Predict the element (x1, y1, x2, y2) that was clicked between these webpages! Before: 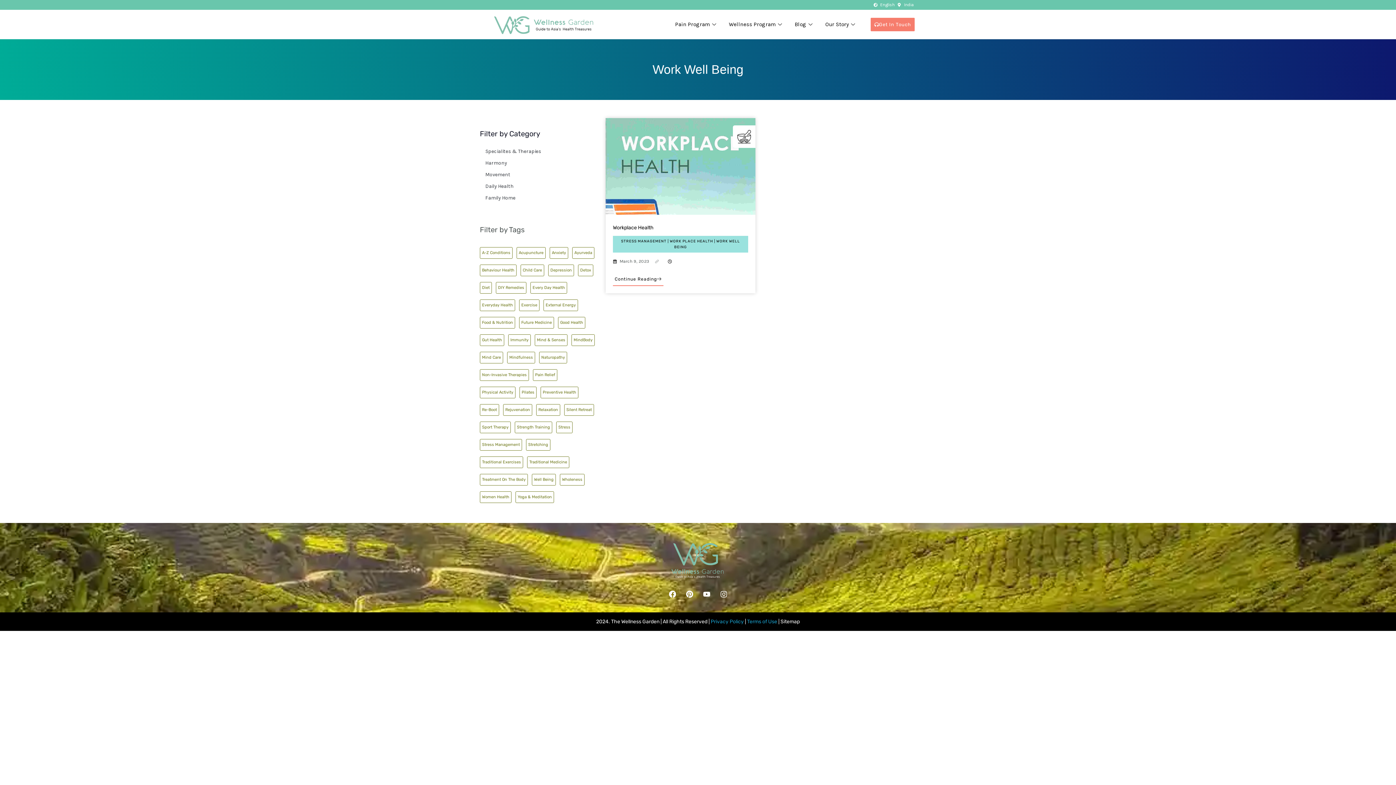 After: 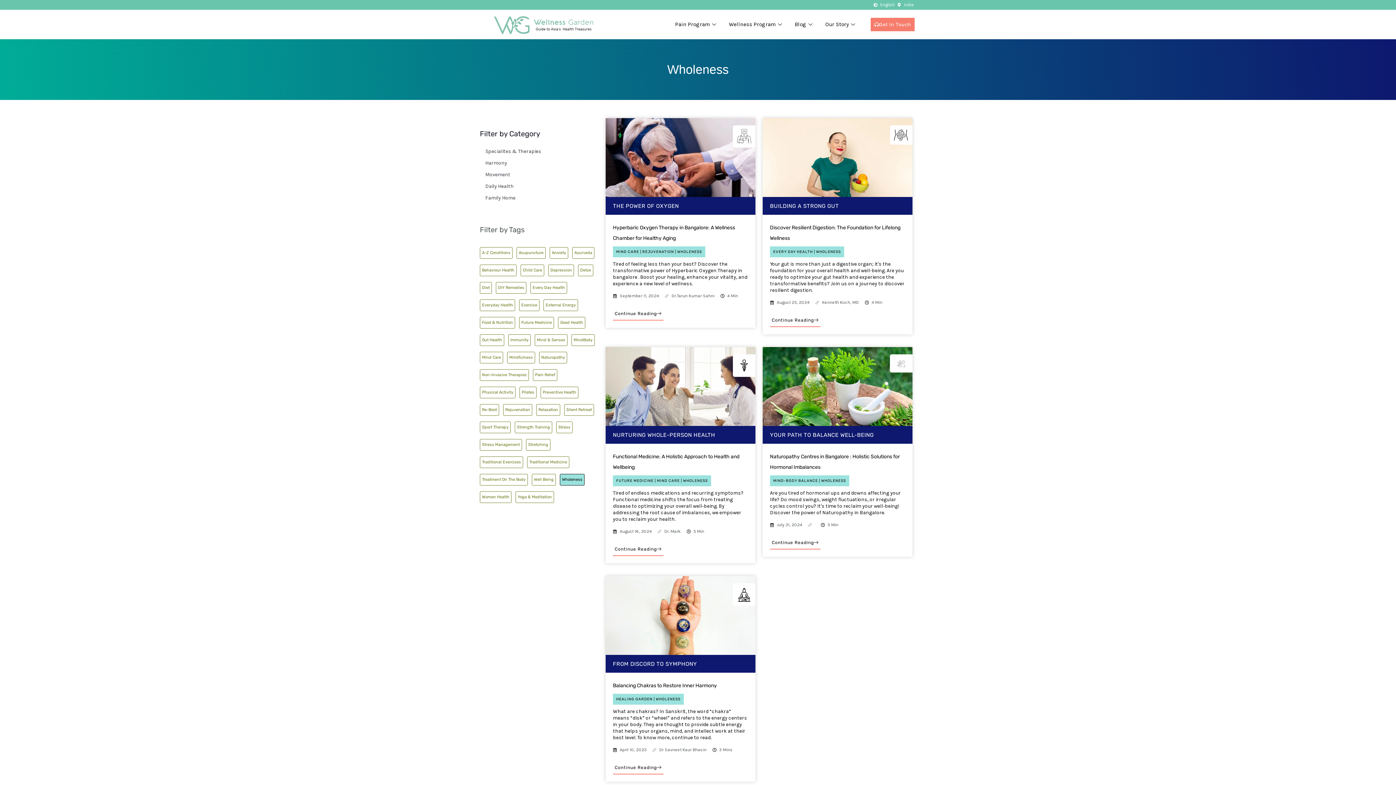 Action: bbox: (560, 474, 584, 485) label: Wholeness (5 items)